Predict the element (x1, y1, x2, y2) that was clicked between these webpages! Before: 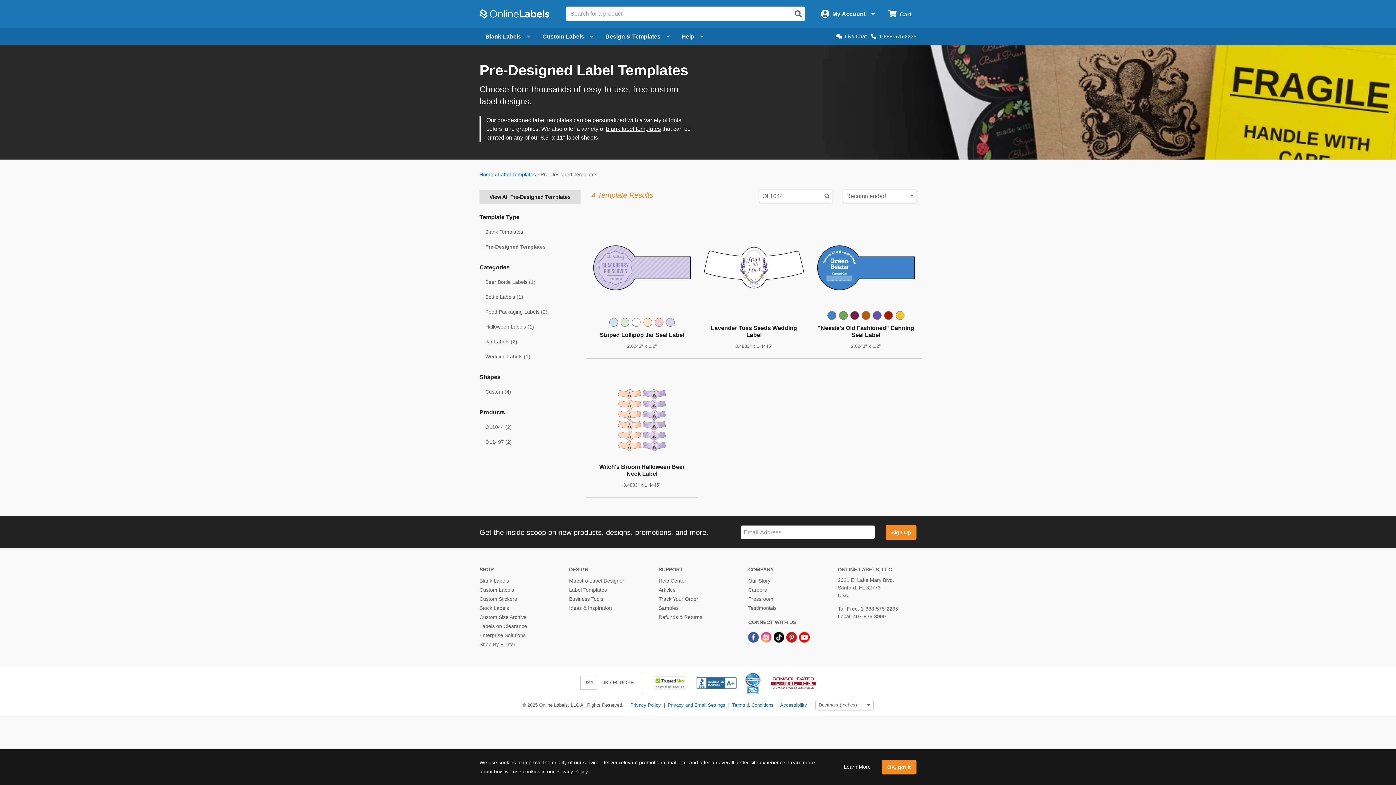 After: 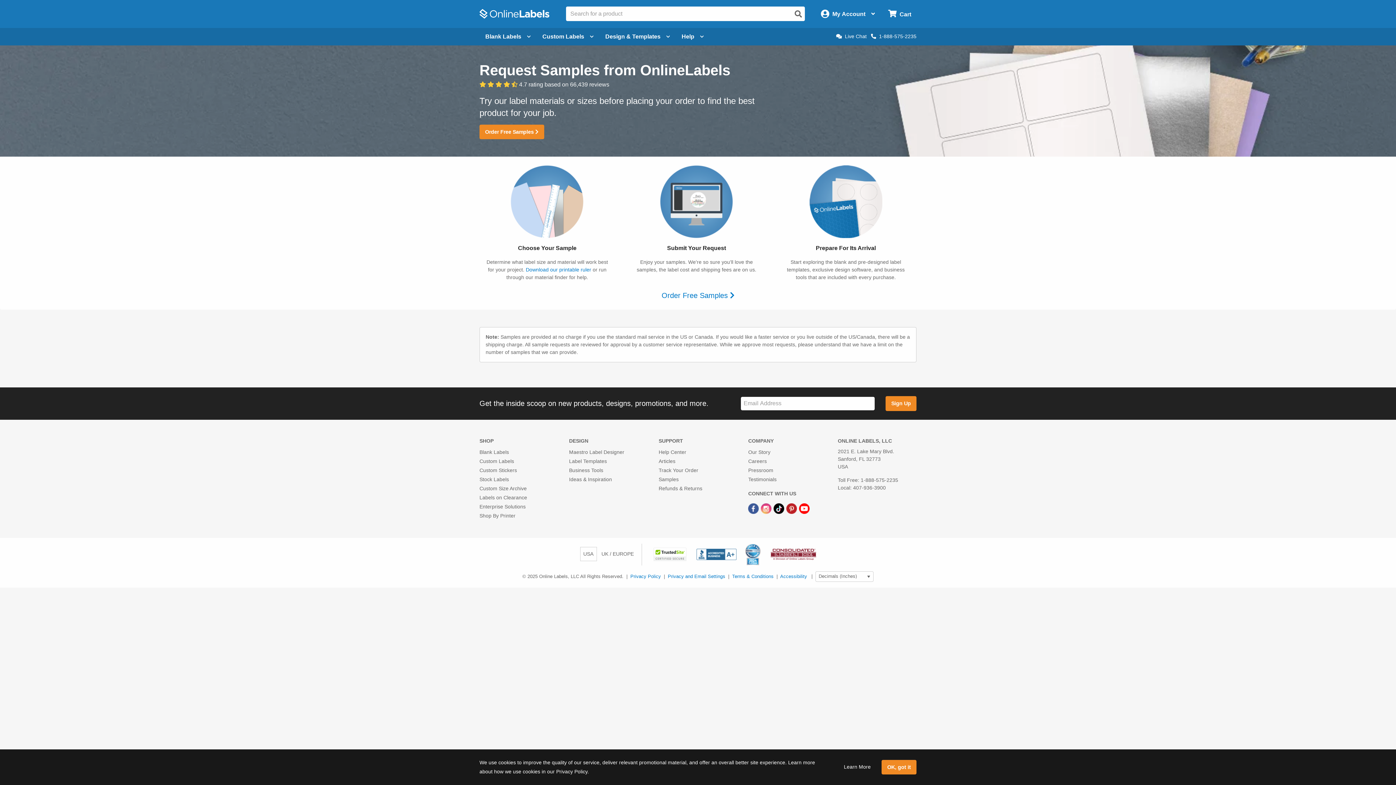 Action: label: Samples bbox: (658, 605, 678, 611)